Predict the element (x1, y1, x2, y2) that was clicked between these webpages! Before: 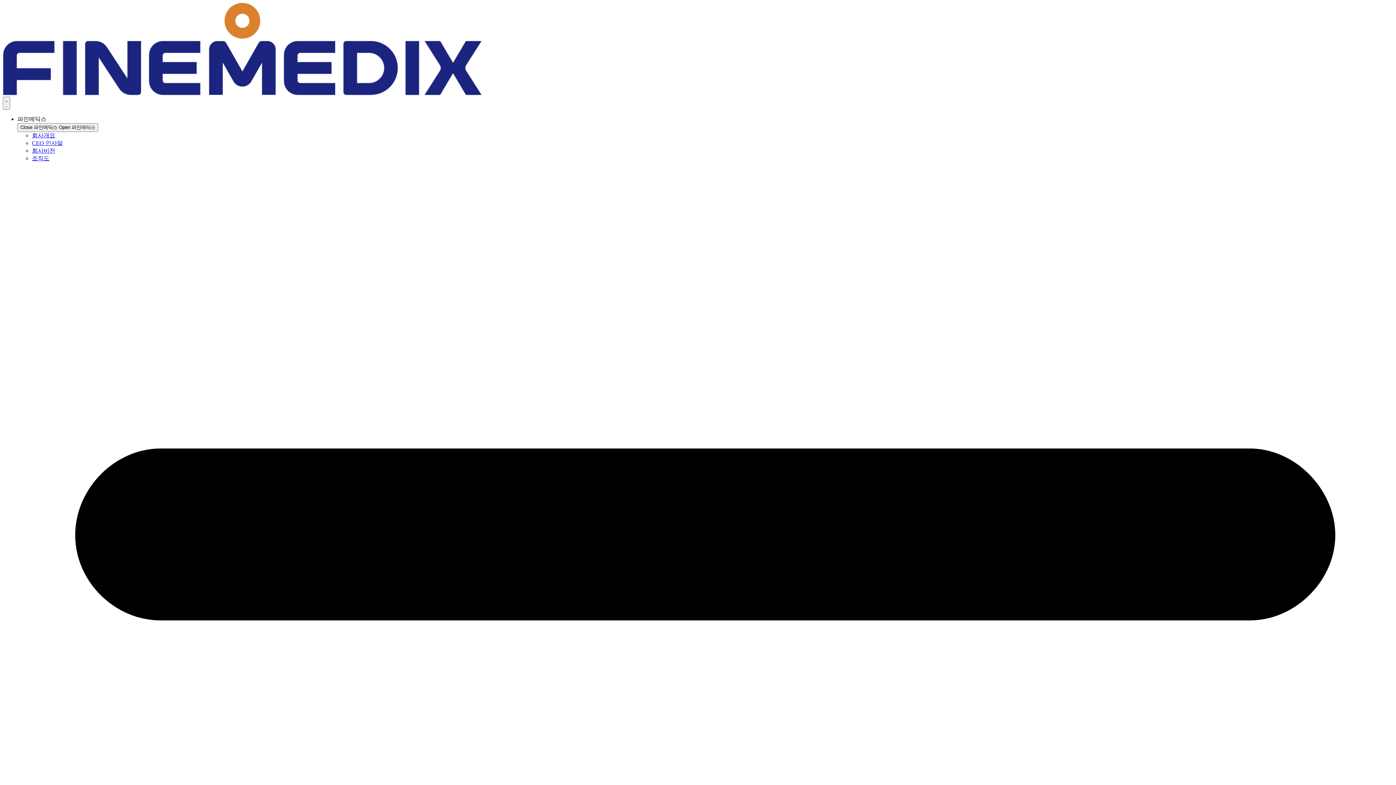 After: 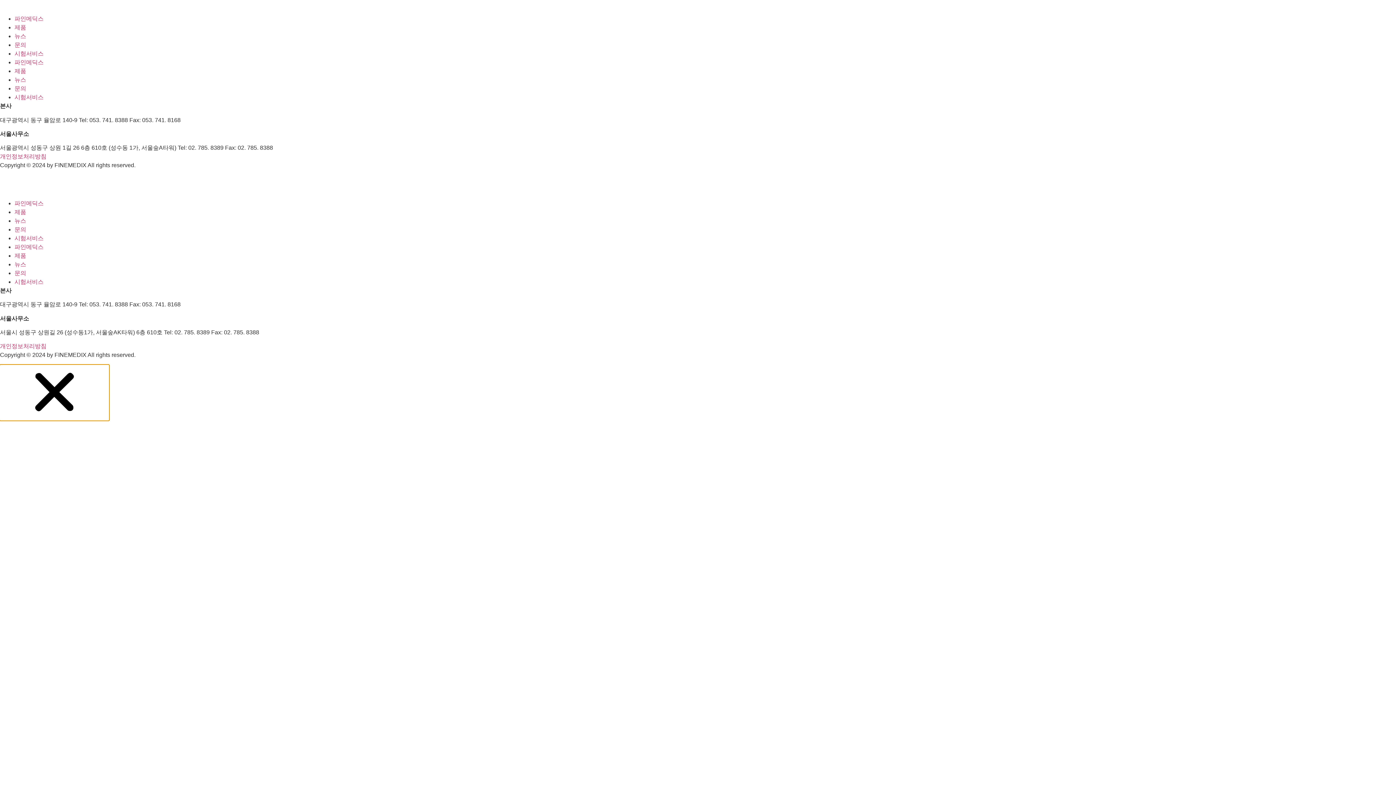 Action: bbox: (2, 90, 481, 96)